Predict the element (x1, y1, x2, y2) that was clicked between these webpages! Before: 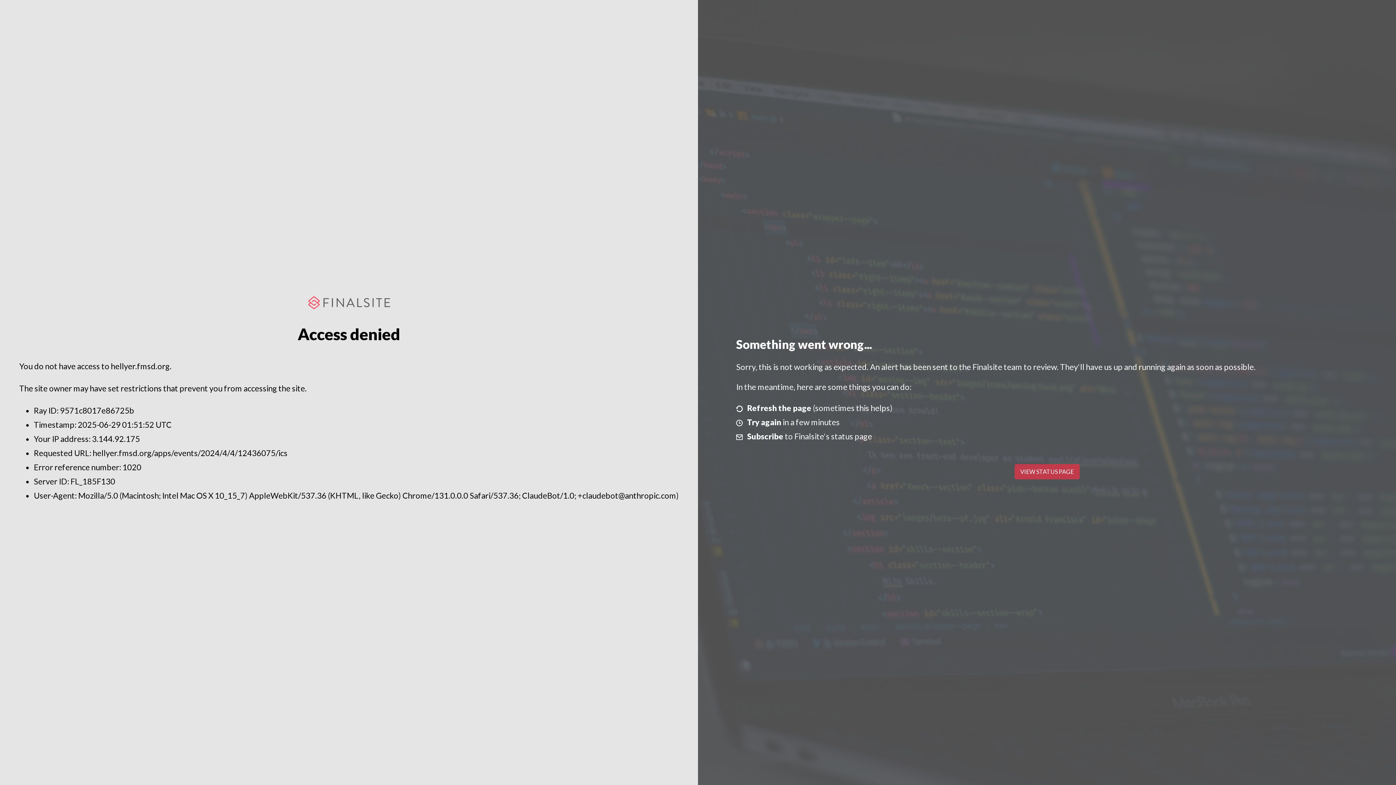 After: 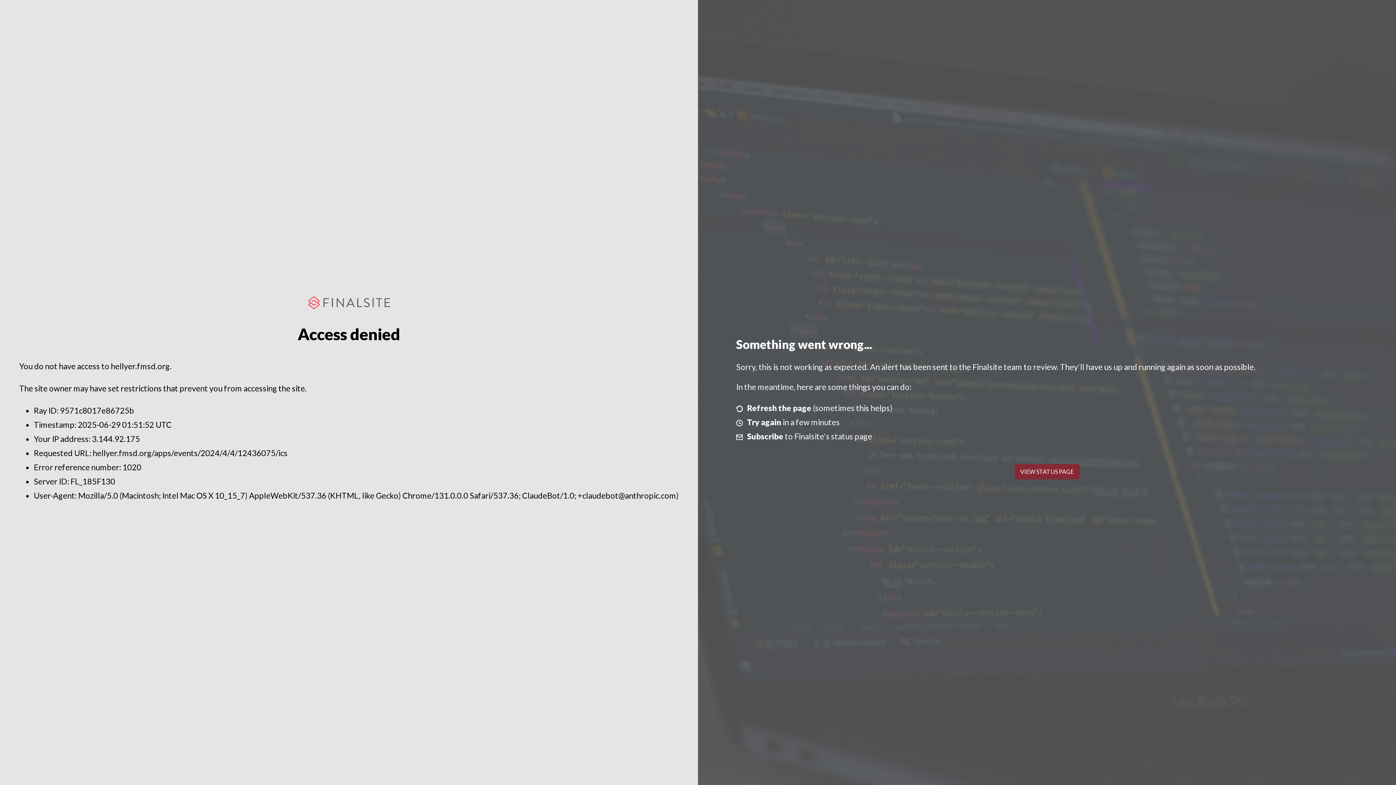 Action: label: VIEW STATUS PAGE bbox: (1014, 464, 1079, 479)